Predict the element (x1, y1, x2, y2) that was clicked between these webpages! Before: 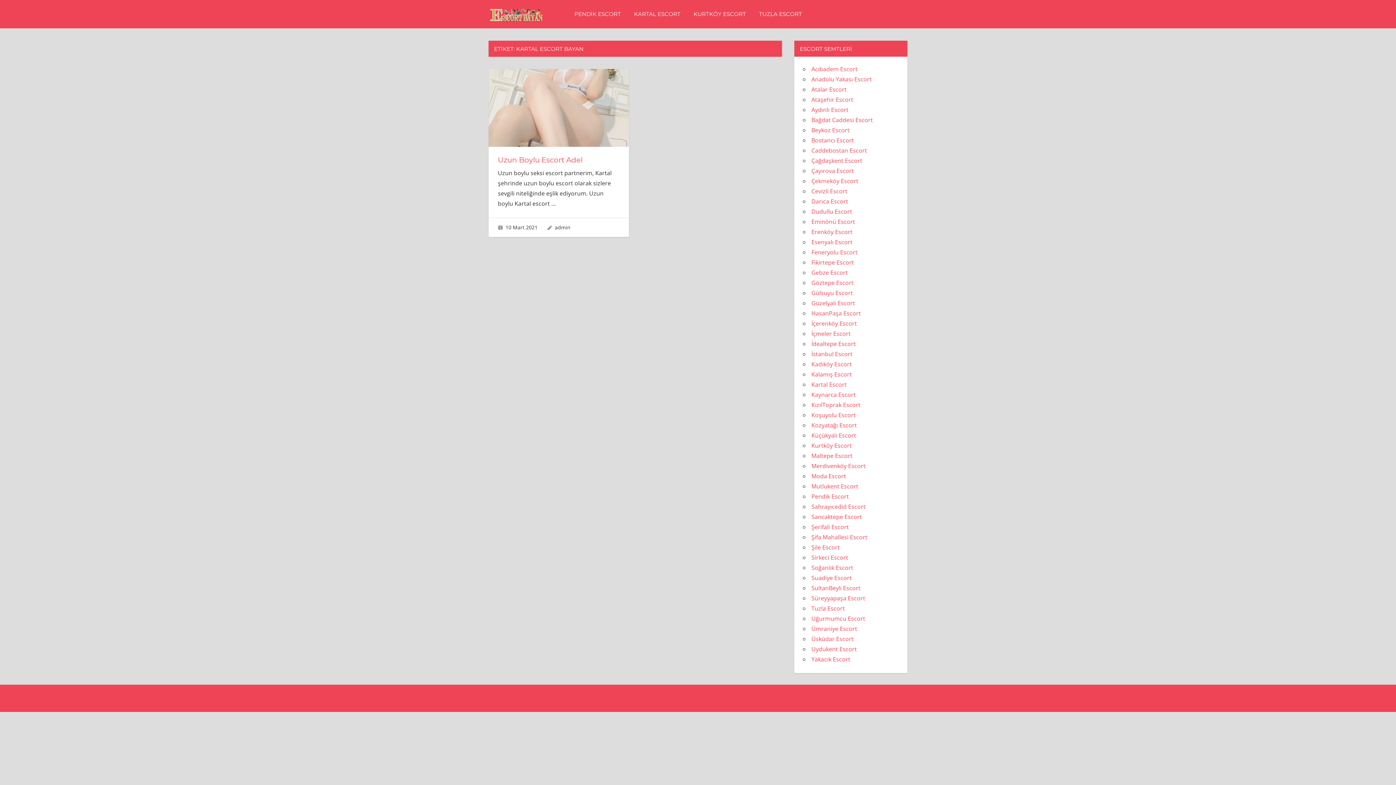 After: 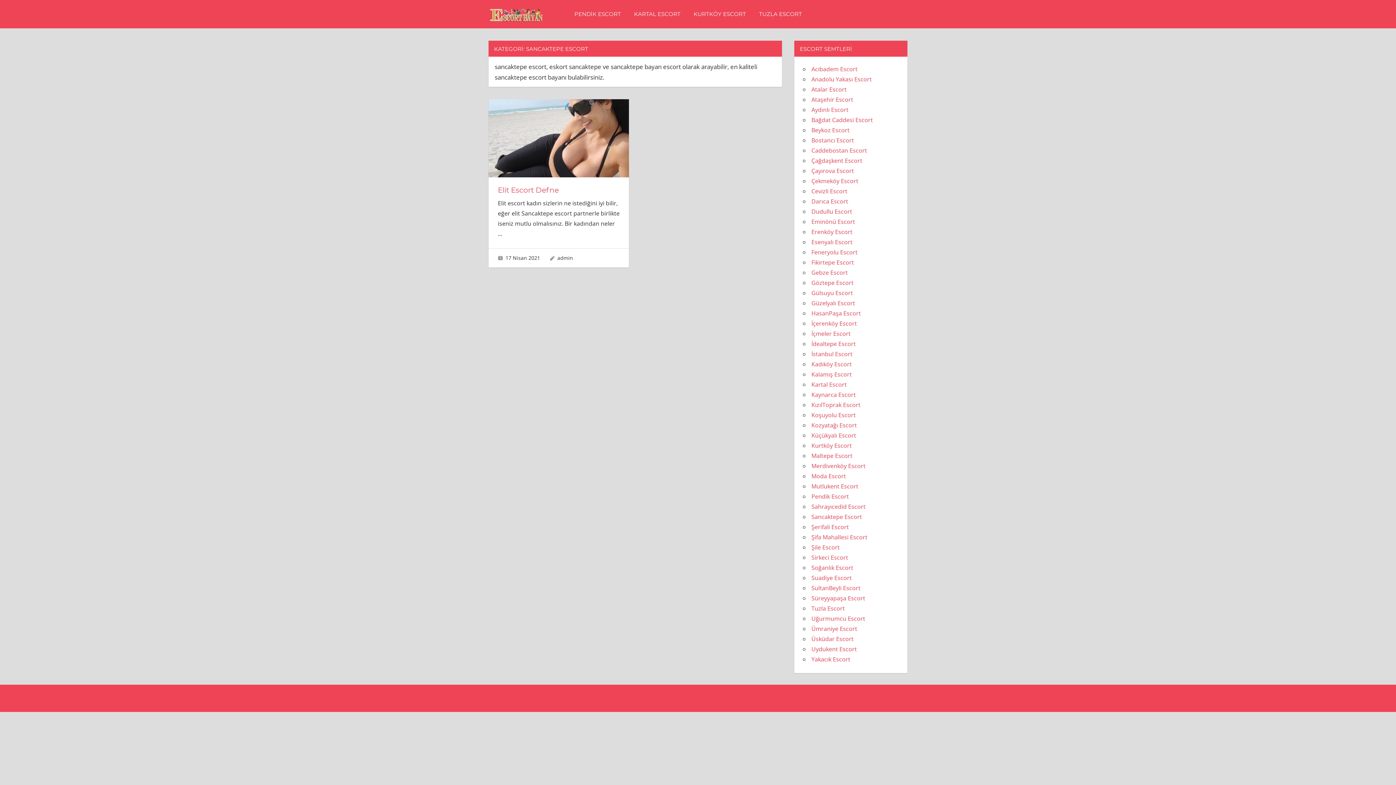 Action: bbox: (811, 513, 862, 521) label: Sancaktepe Escort